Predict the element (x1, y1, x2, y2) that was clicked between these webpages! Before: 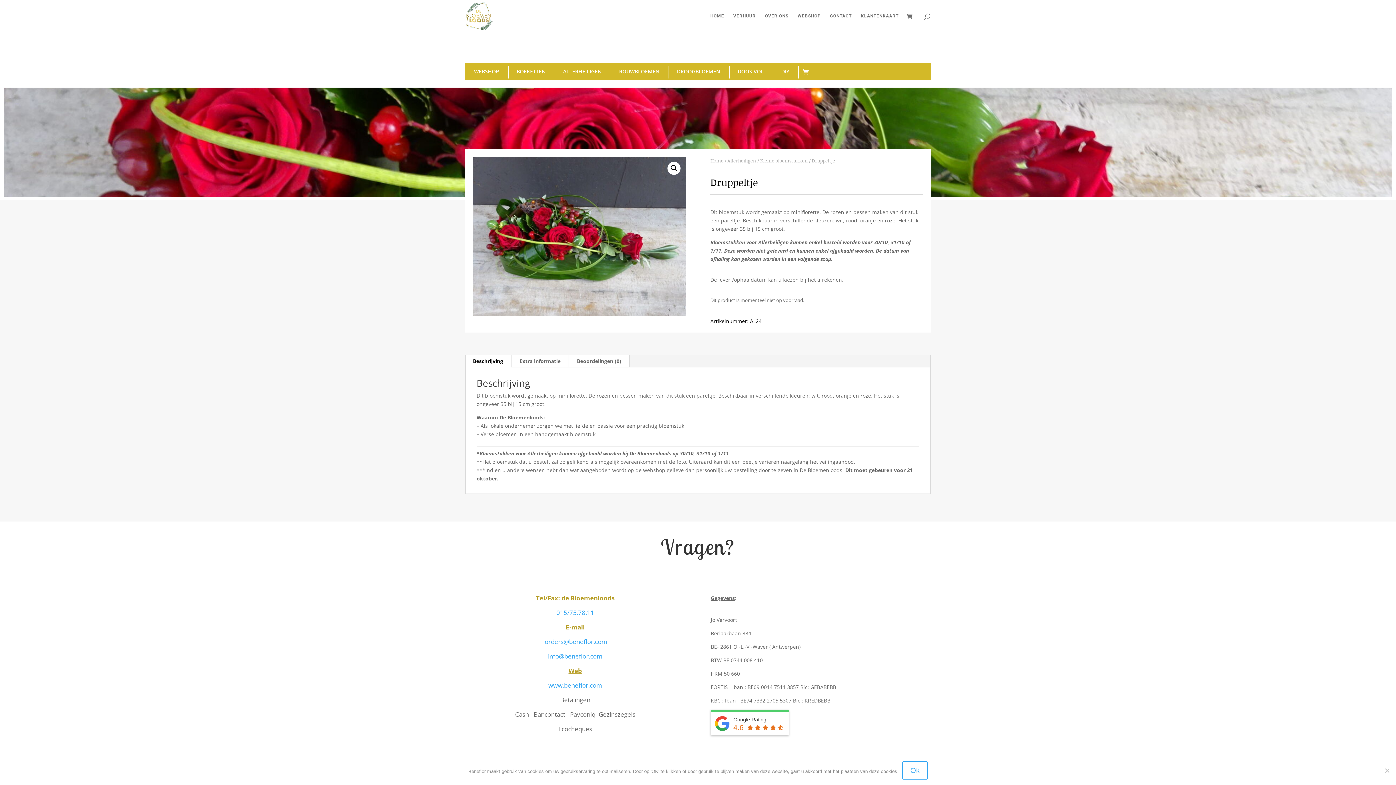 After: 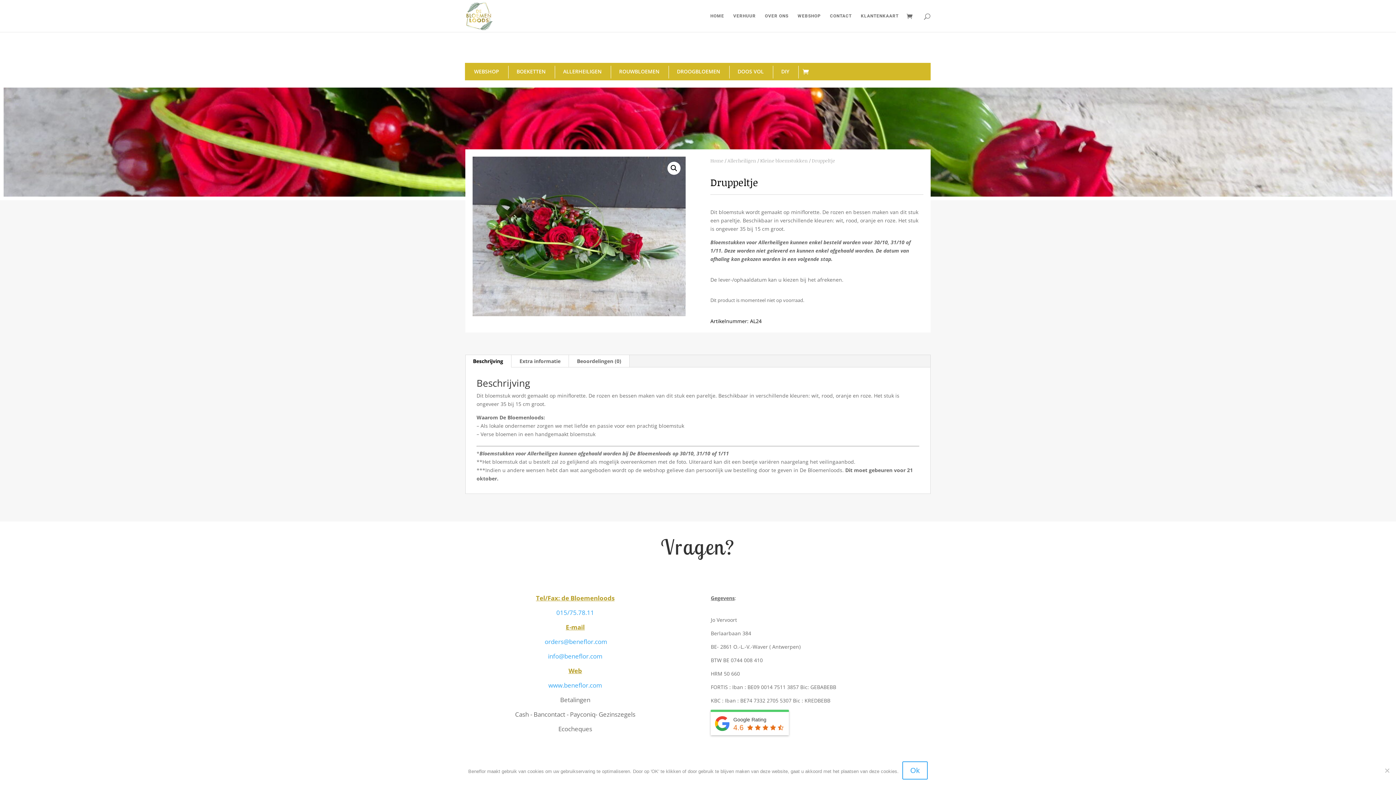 Action: label: orders@beneflor.com bbox: (544, 637, 607, 646)